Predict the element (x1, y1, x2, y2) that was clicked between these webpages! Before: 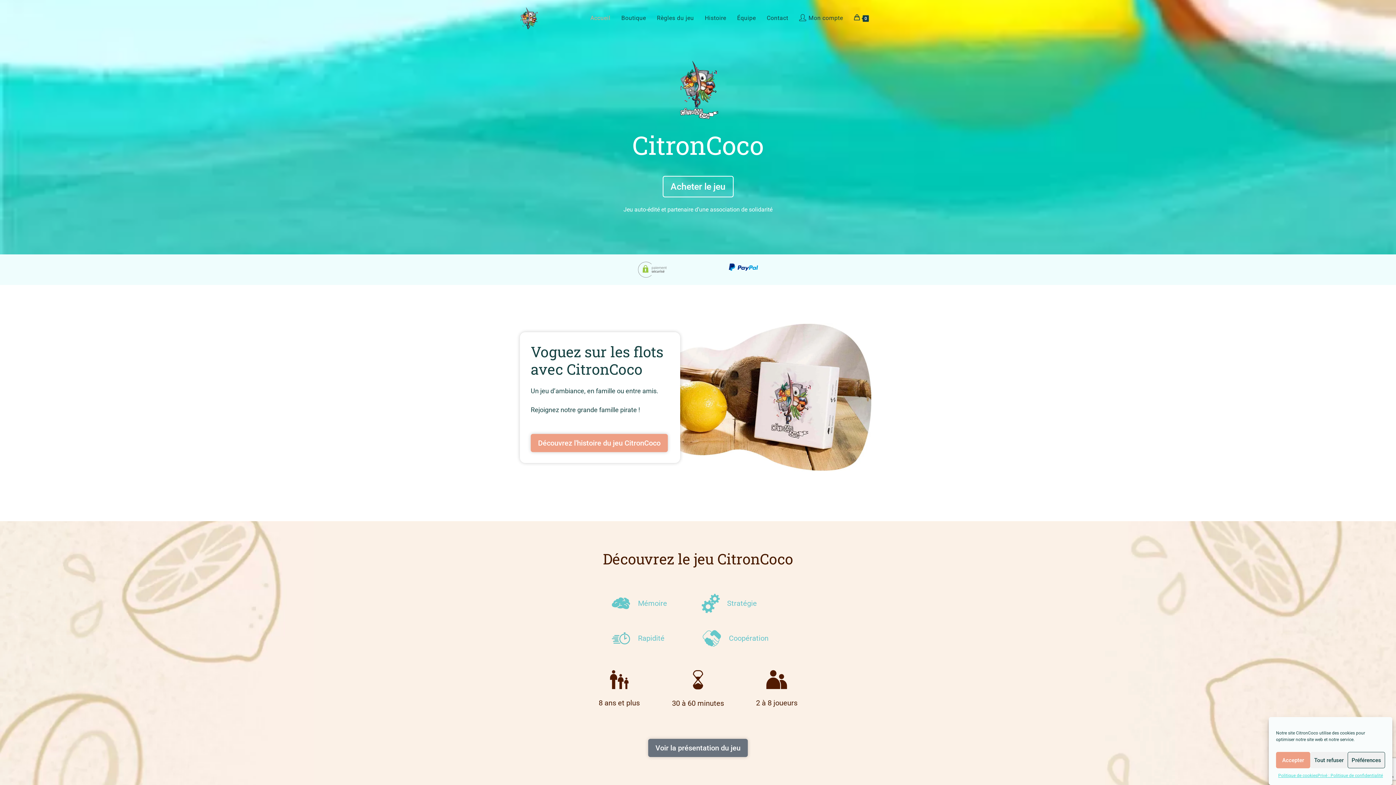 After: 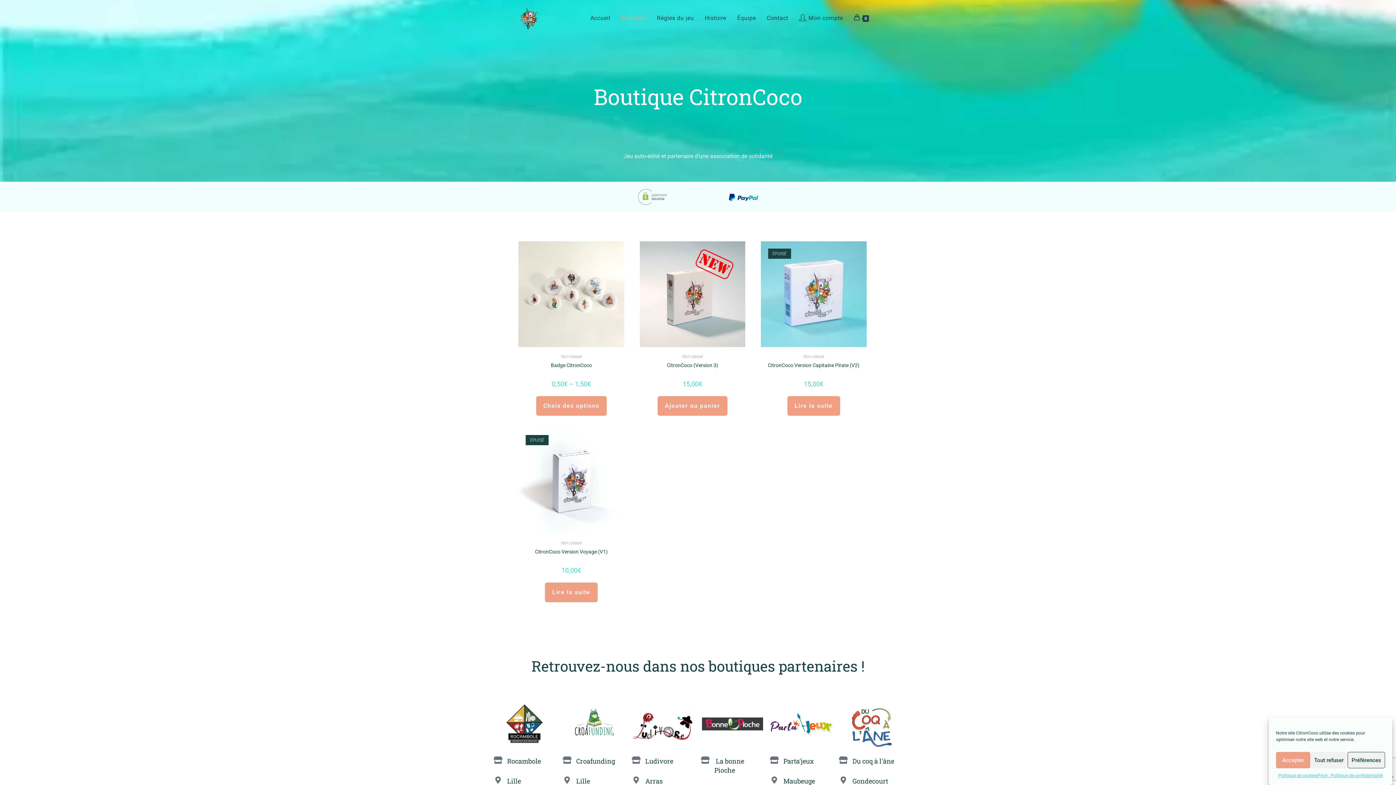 Action: bbox: (616, 0, 651, 36) label: Boutique